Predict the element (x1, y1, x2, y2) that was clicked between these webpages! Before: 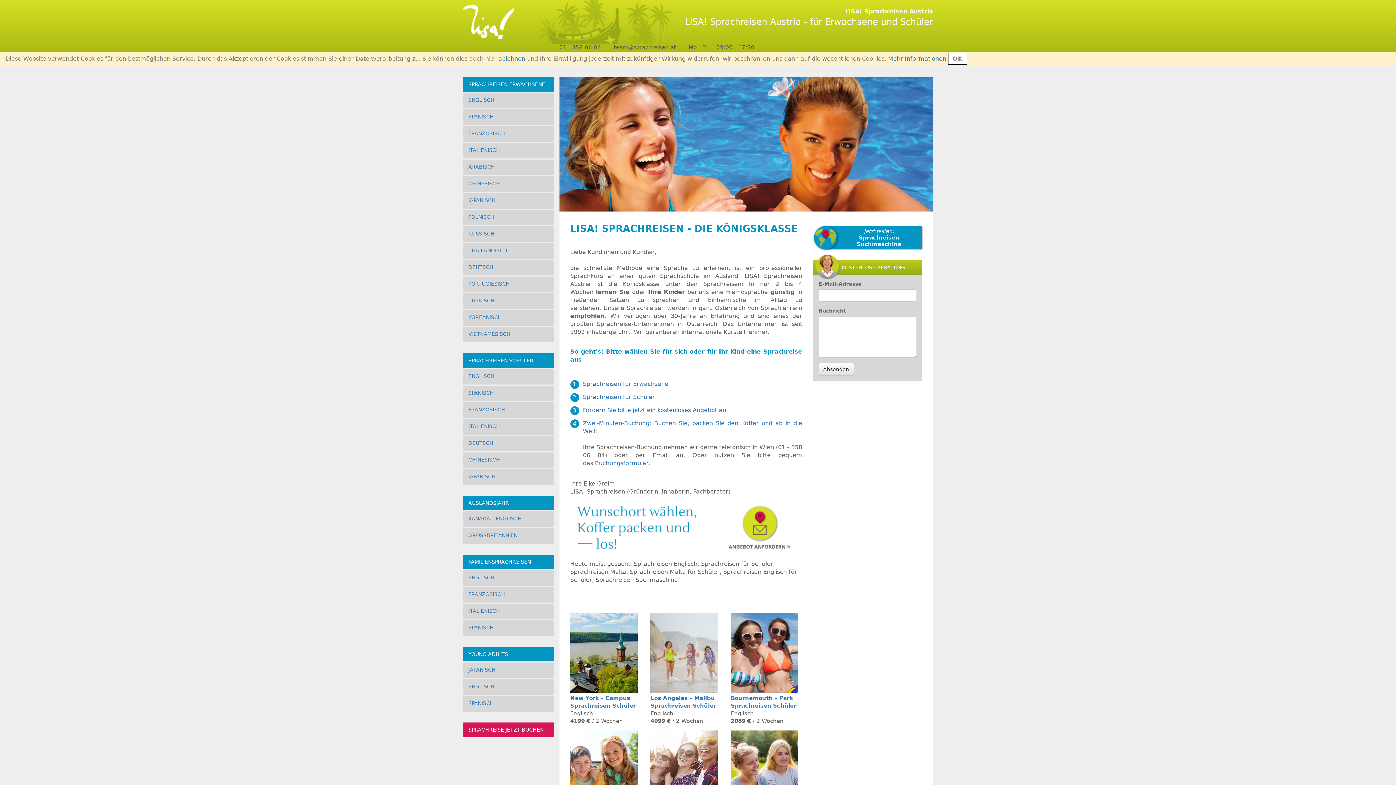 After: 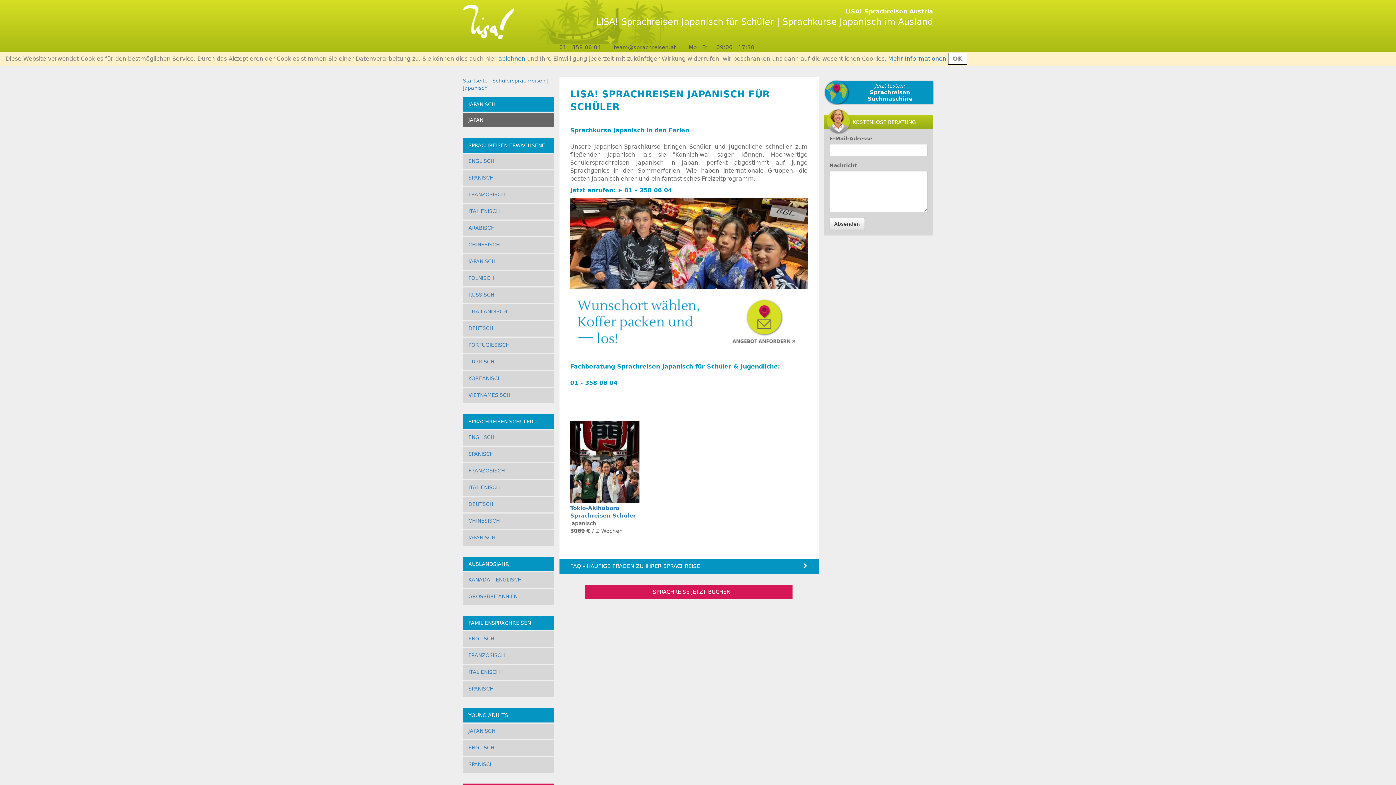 Action: label: JAPANISCH bbox: (463, 469, 554, 483)